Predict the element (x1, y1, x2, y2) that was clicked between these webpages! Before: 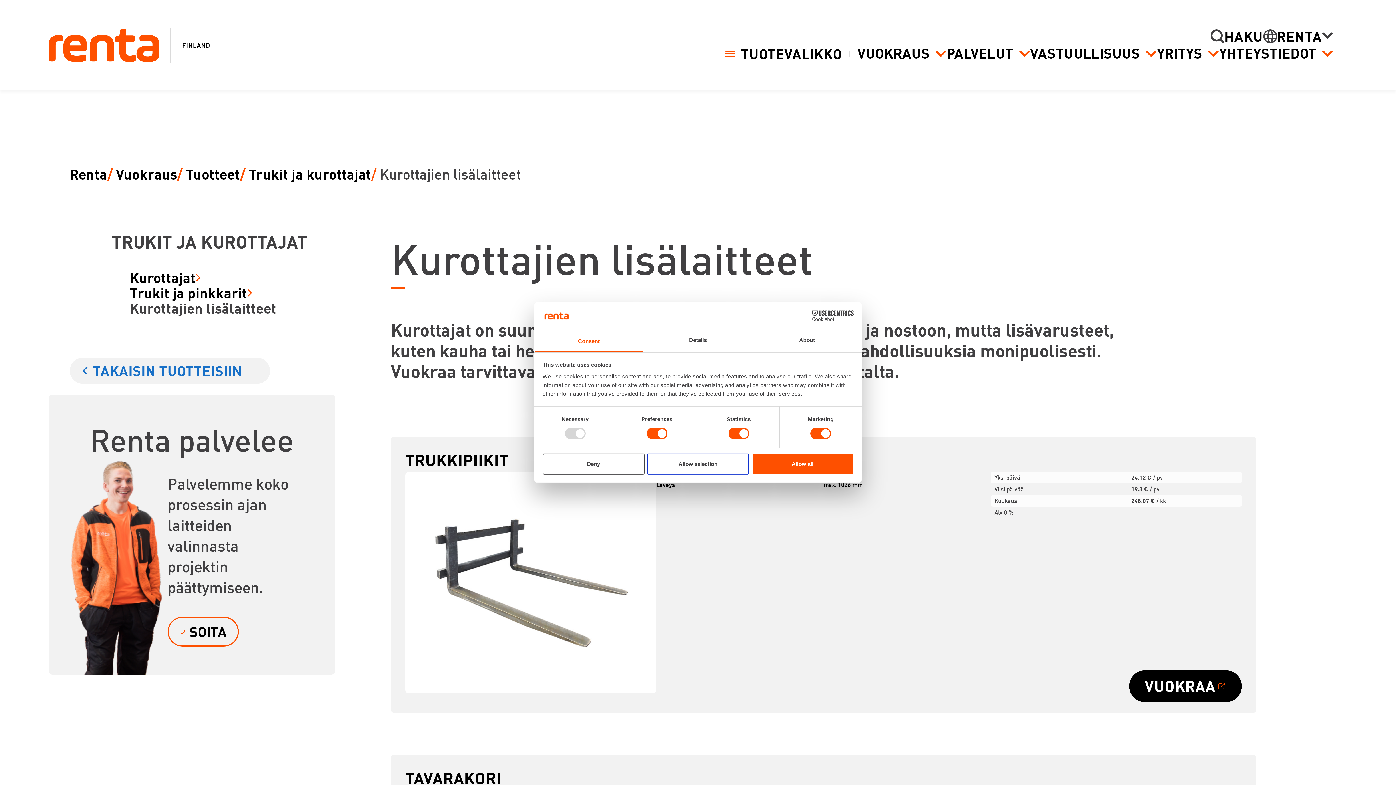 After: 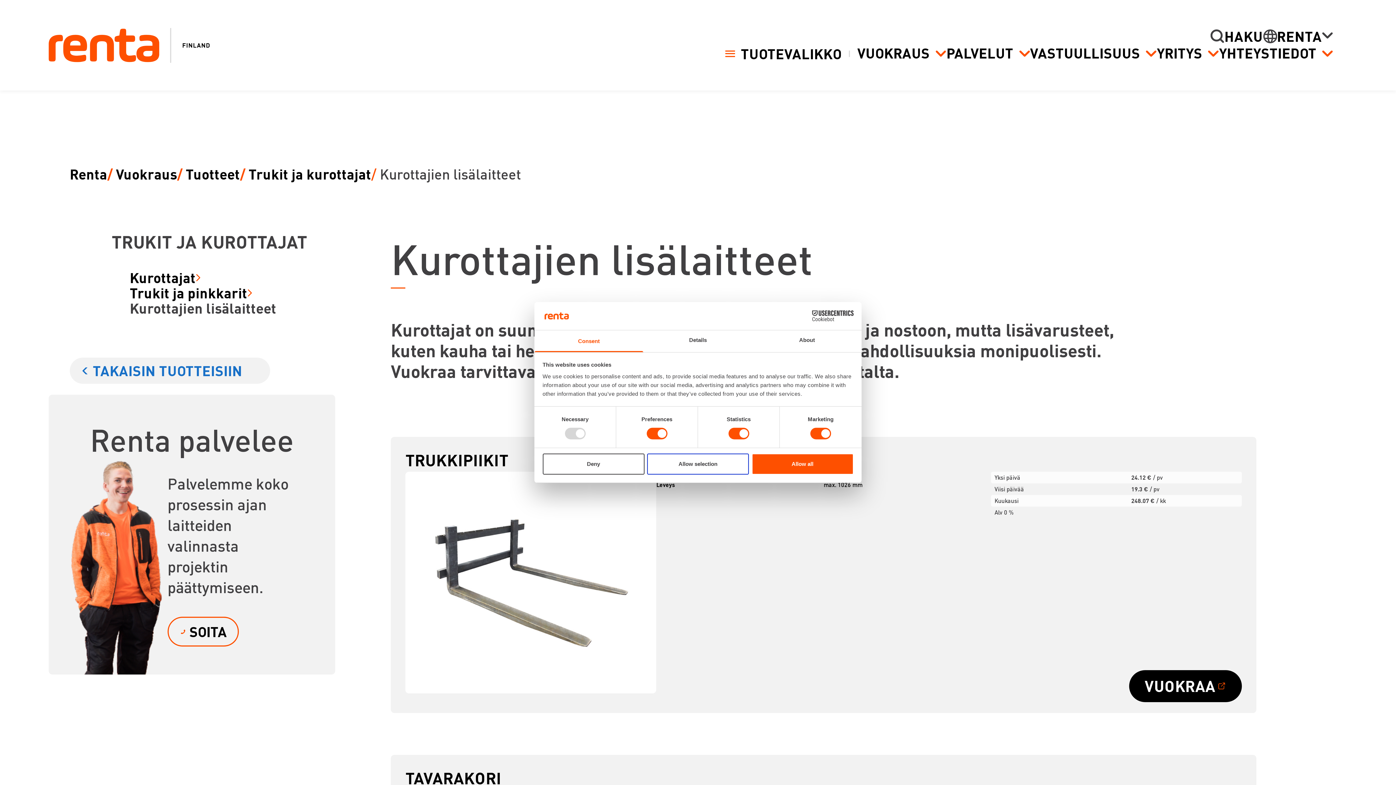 Action: label: Cookiebot - opens in a new window bbox: (790, 310, 853, 321)